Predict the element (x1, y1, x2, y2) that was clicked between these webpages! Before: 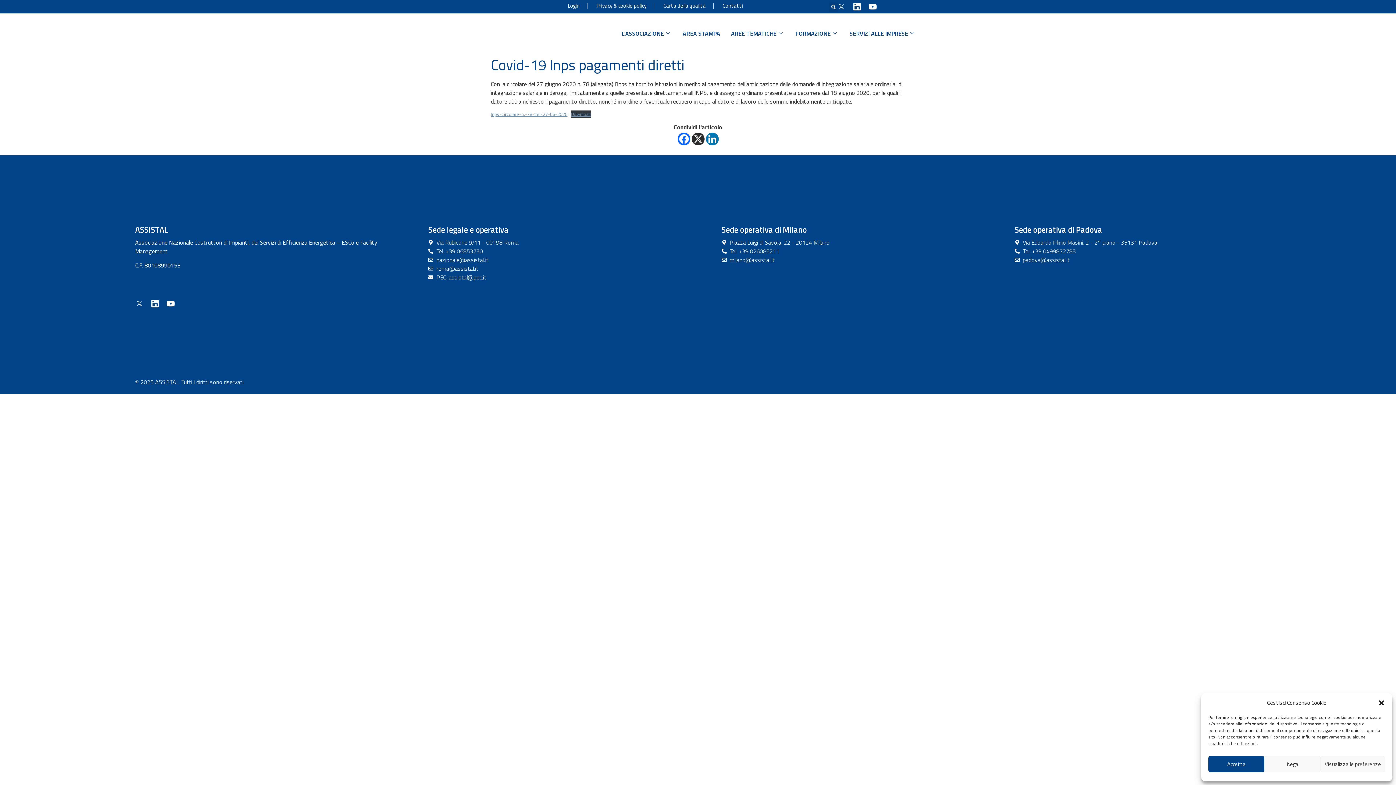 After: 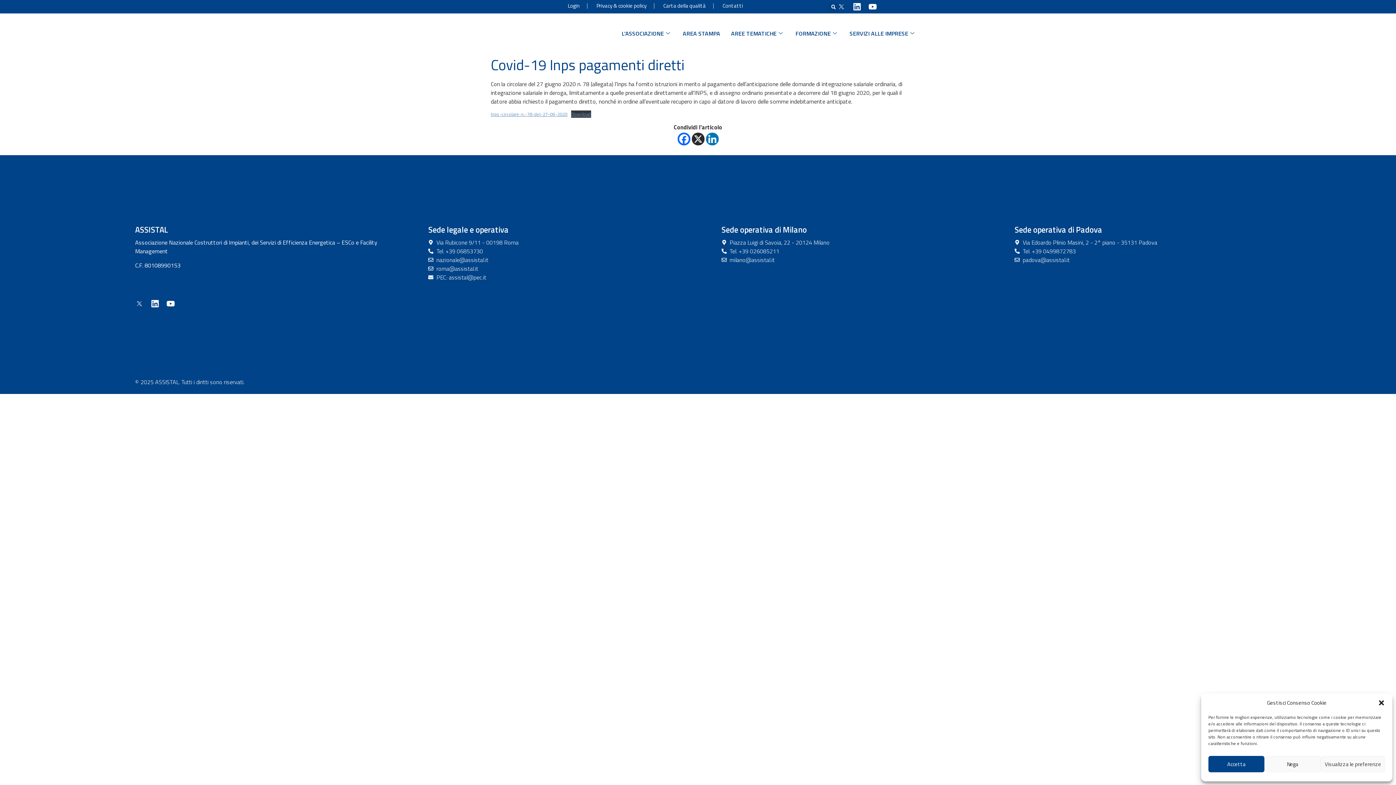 Action: label: PEC: assistal@pec.it bbox: (428, 273, 674, 281)